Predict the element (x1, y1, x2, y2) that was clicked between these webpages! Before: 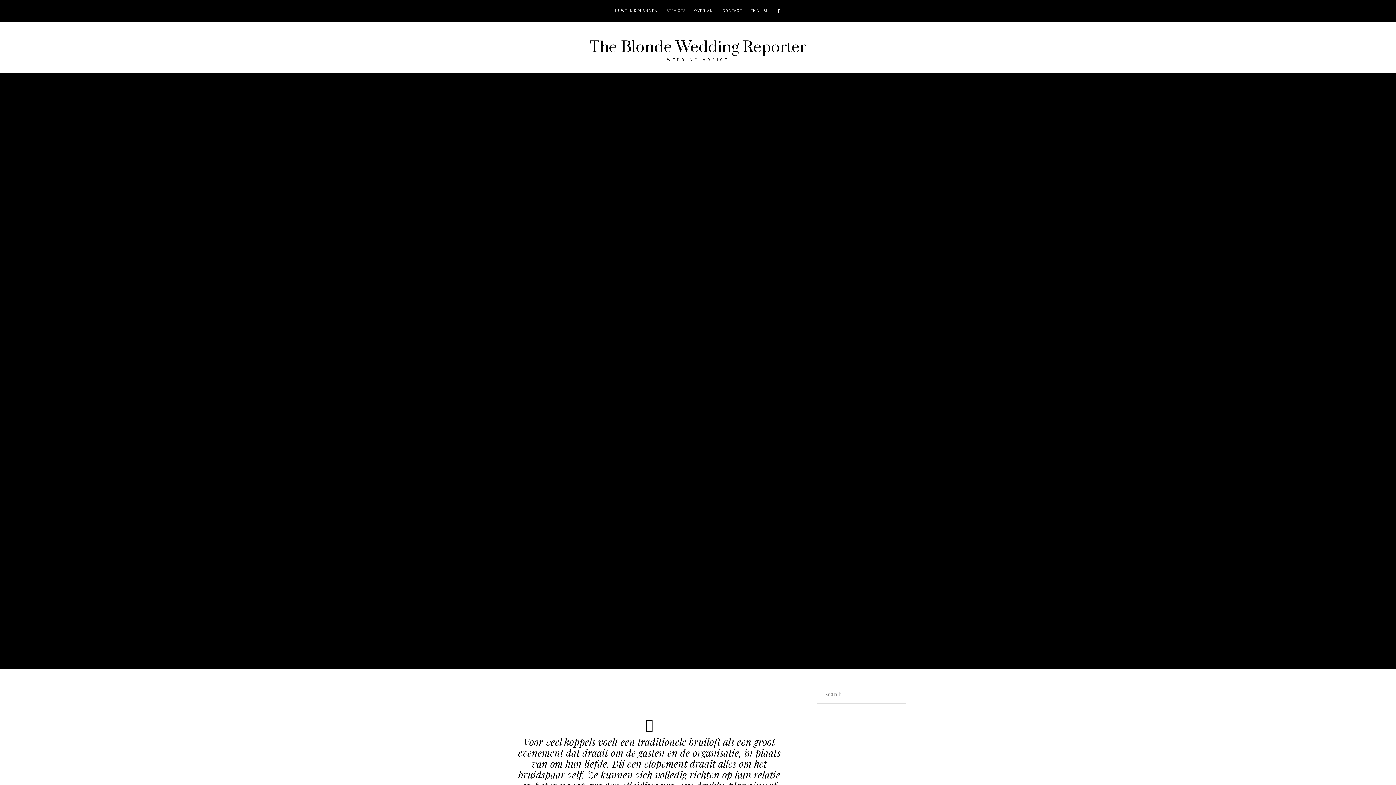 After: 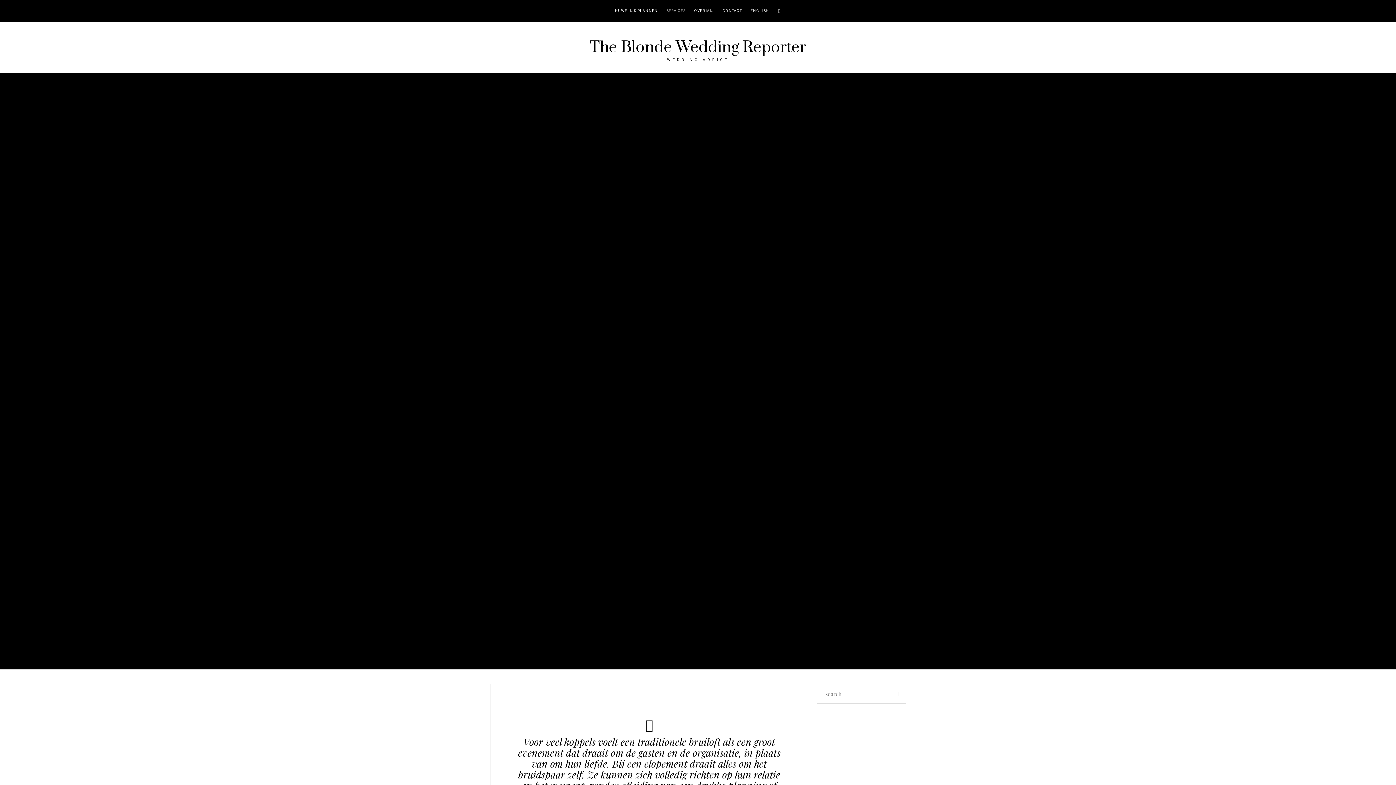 Action: label: search bbox: (773, 0, 785, 21)